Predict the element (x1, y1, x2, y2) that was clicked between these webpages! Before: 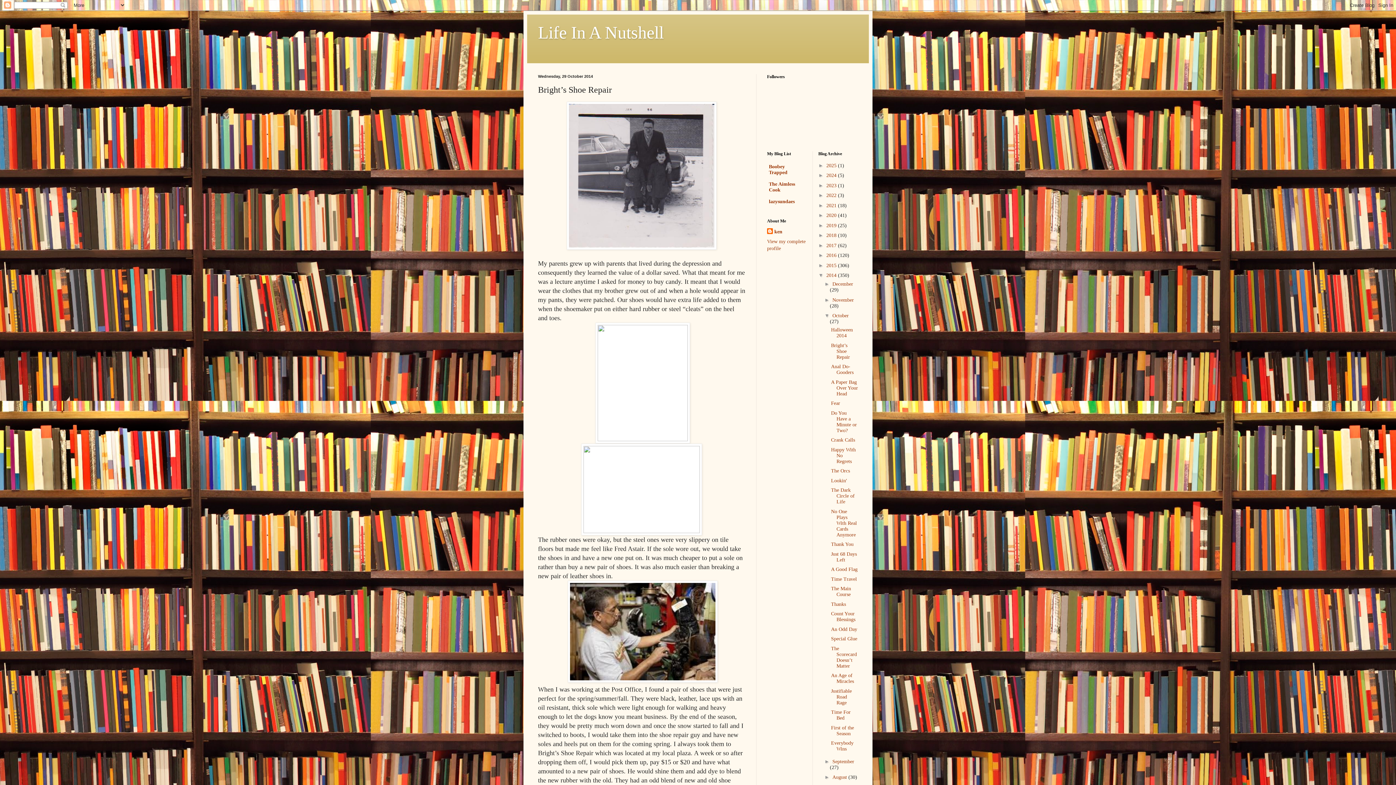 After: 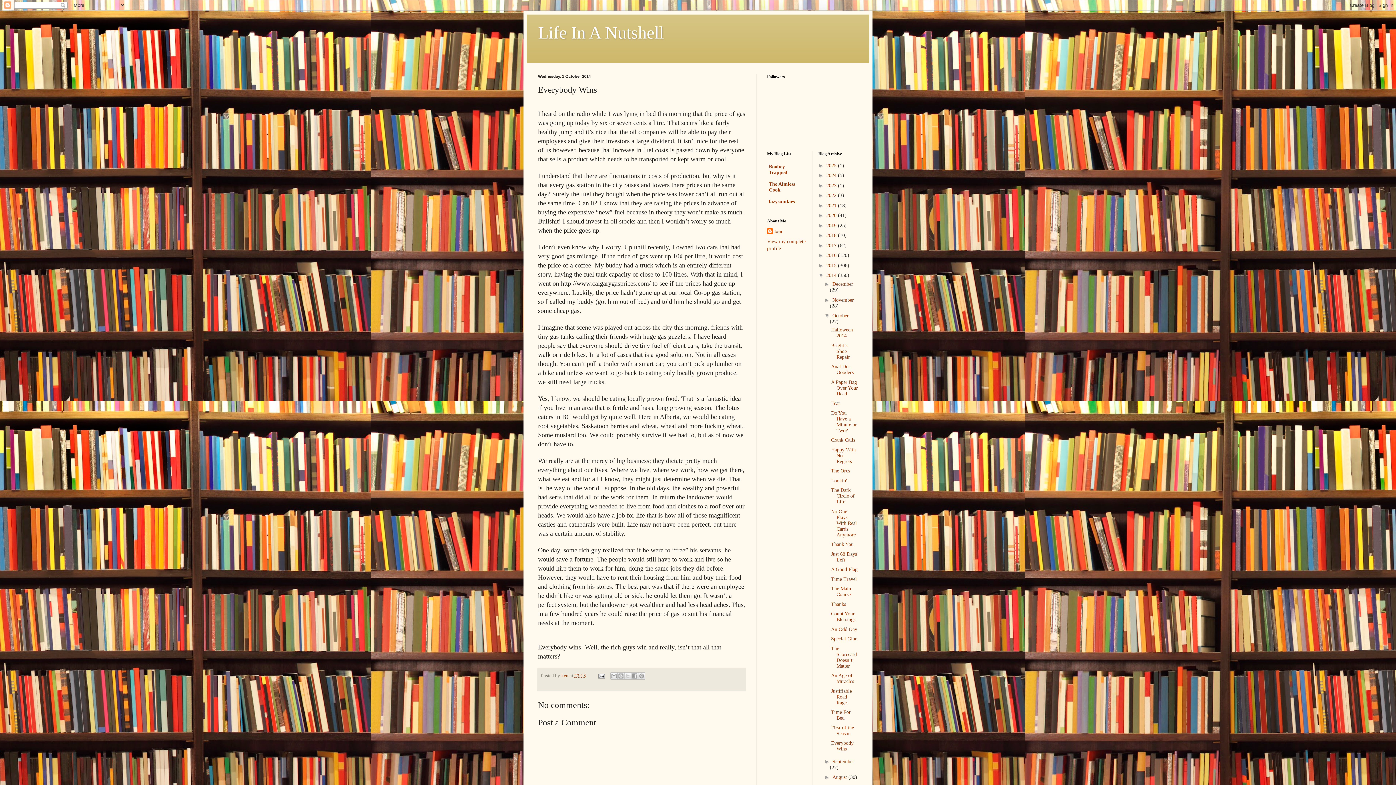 Action: bbox: (831, 740, 853, 752) label: Everybody Wins